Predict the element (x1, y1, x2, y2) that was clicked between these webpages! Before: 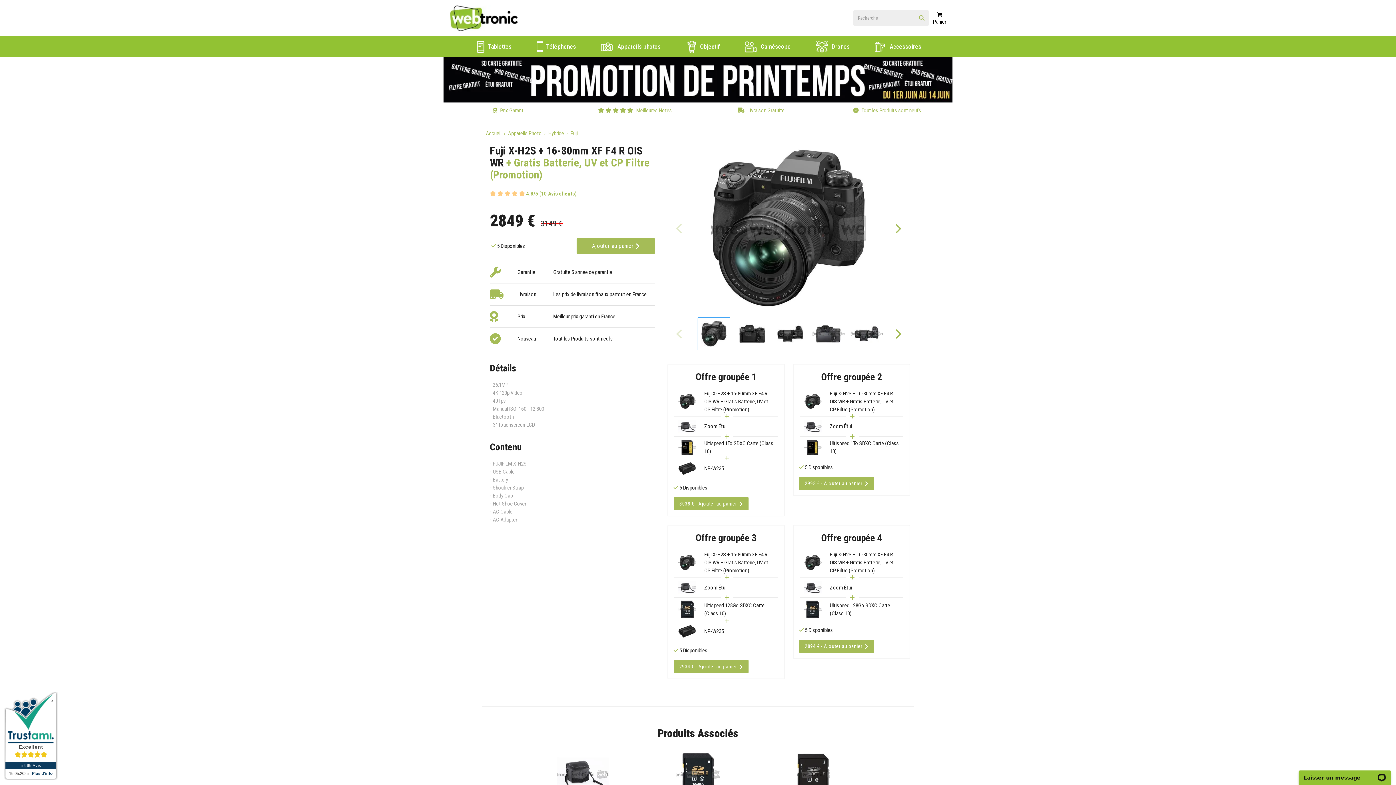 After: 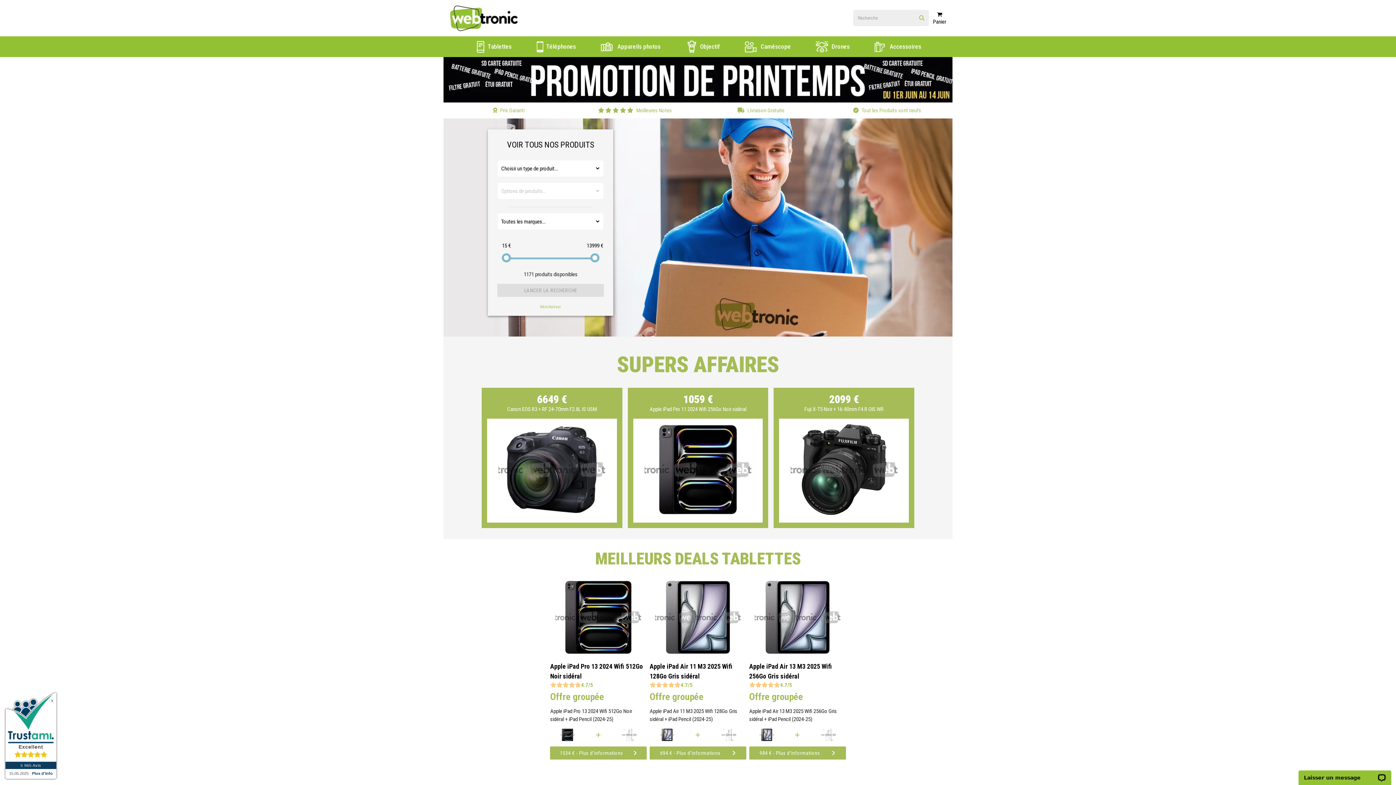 Action: bbox: (445, 0, 522, 36)